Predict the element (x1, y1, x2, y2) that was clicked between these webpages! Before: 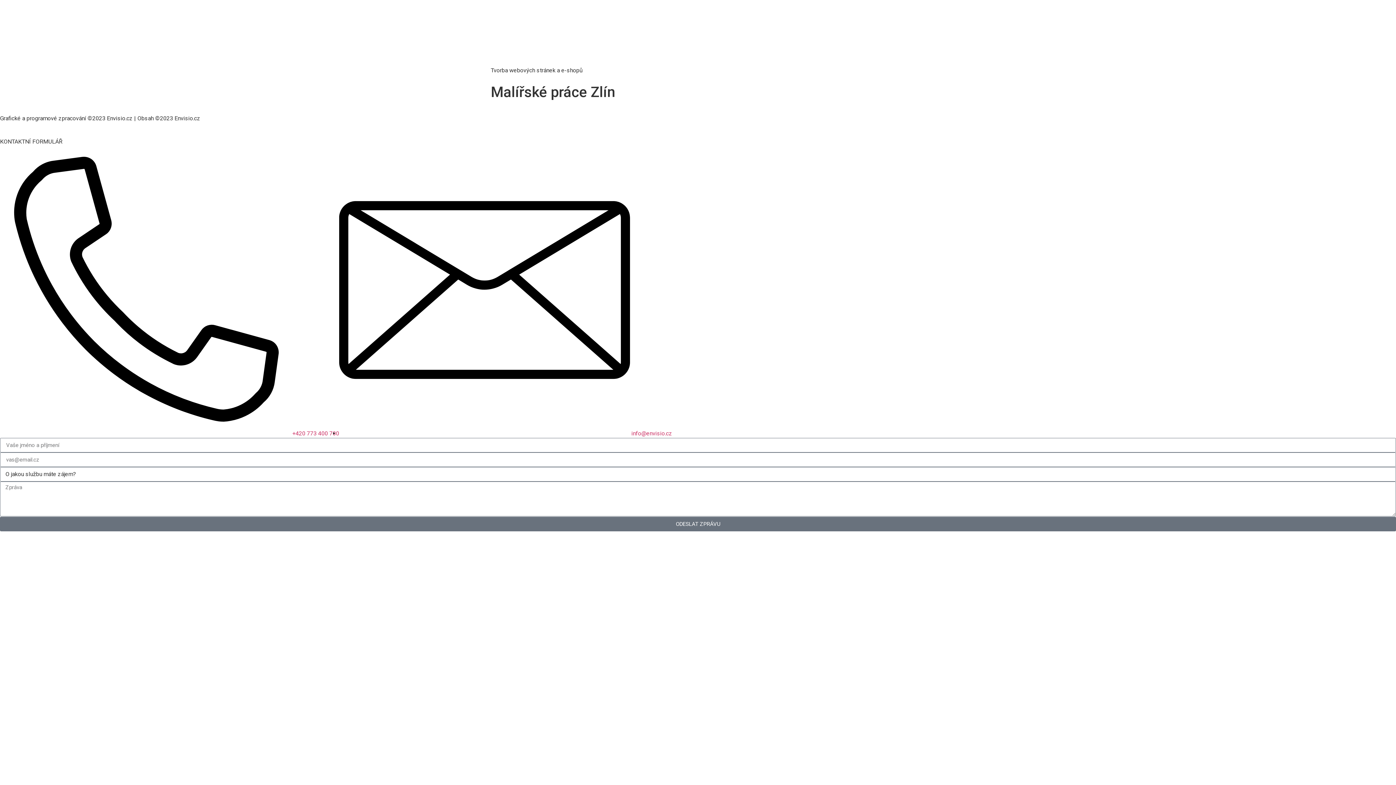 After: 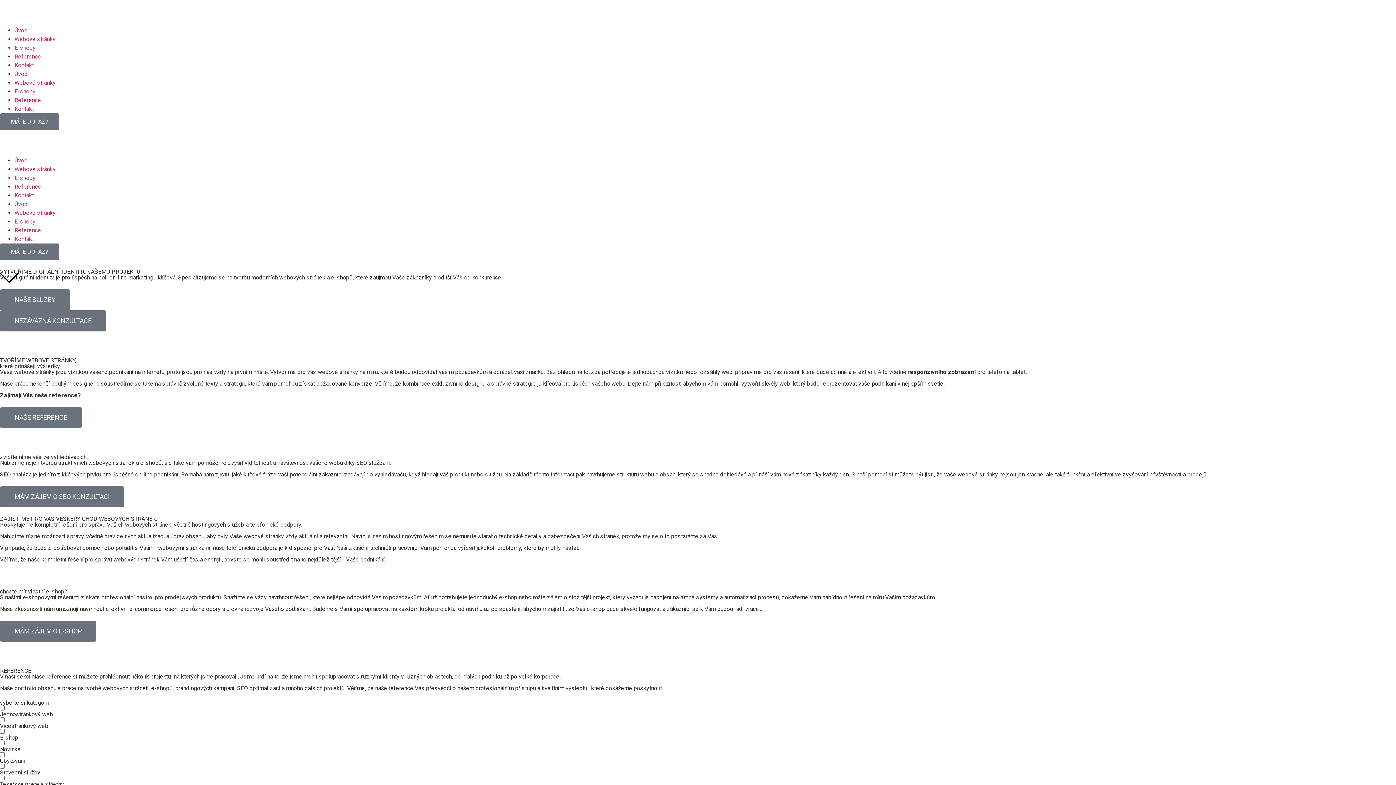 Action: bbox: (490, 5, 883, 66)